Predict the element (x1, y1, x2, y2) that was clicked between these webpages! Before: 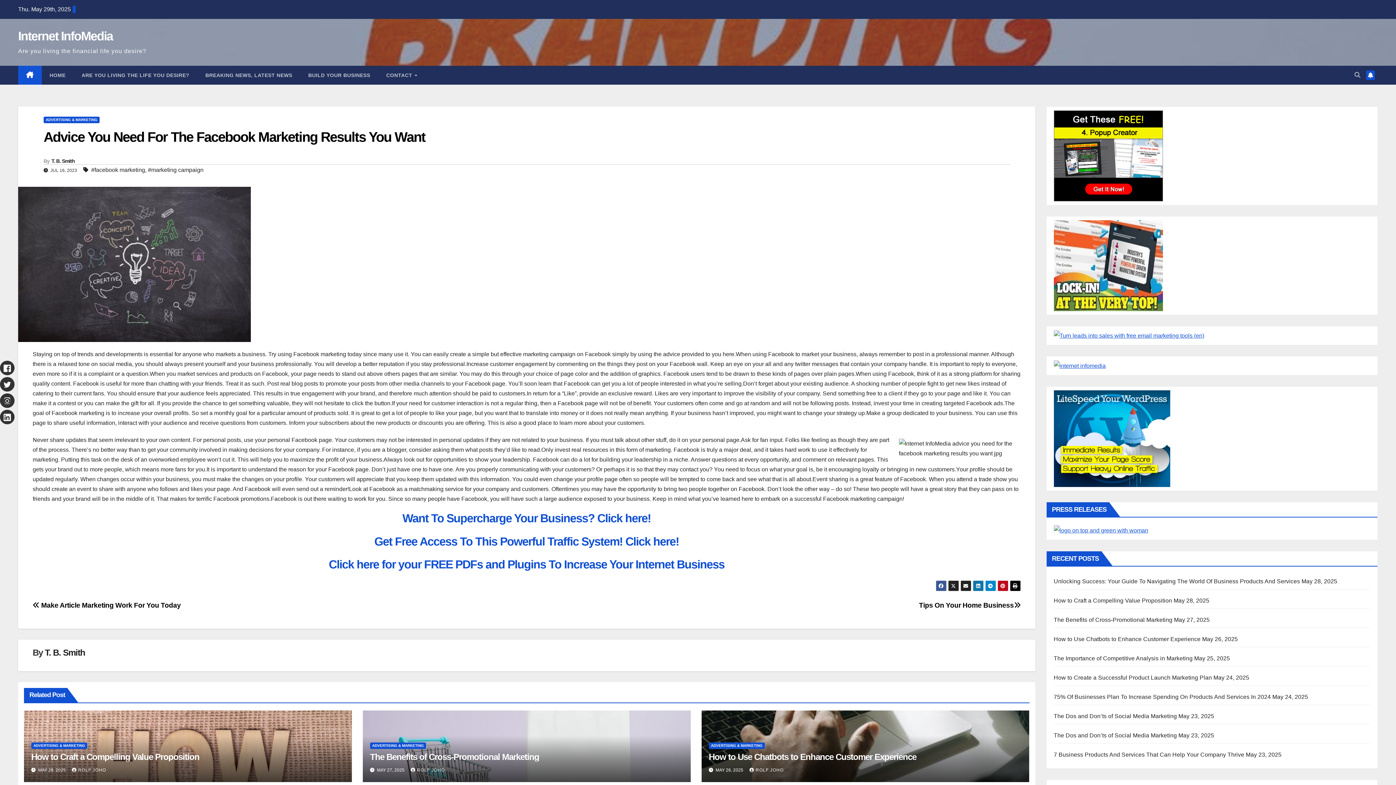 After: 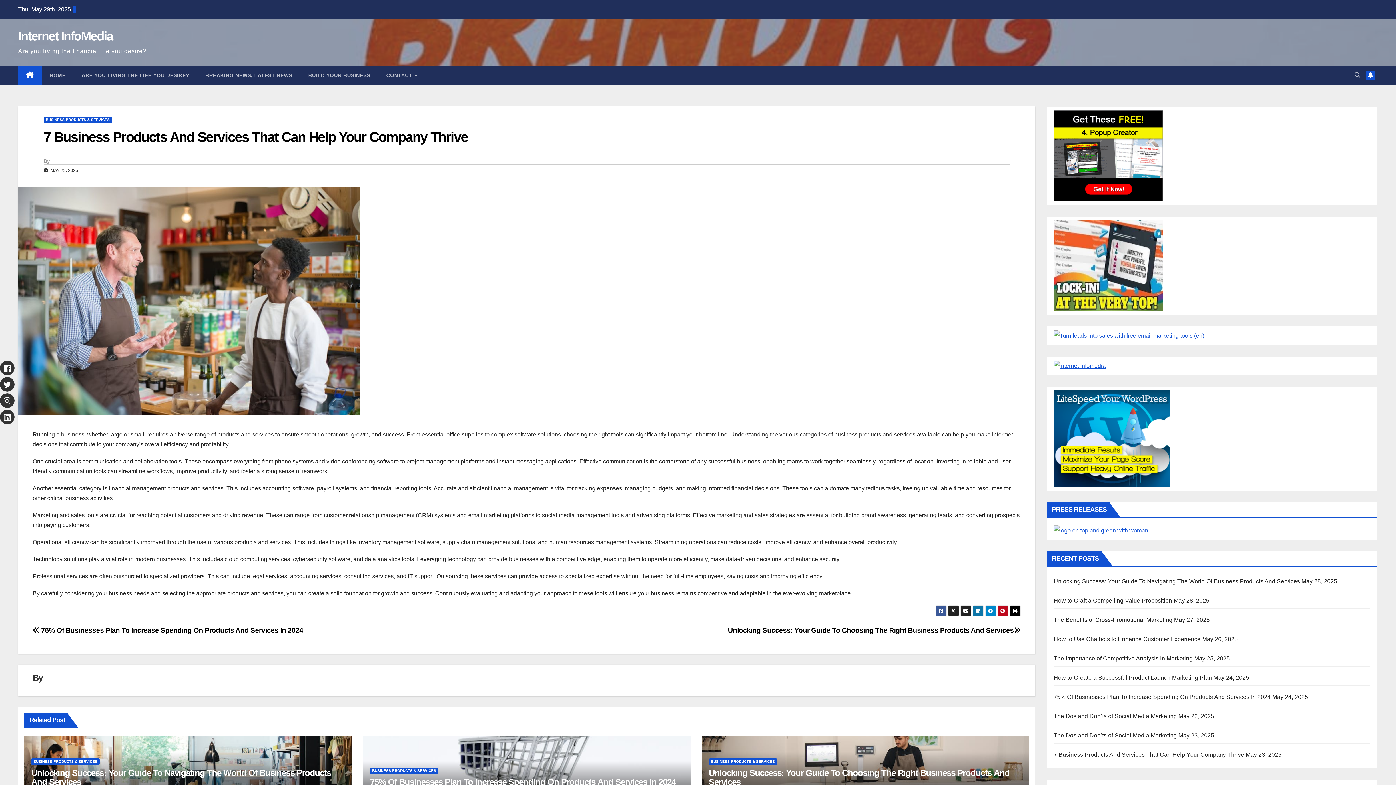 Action: label: 7 Business Products And Services That Can Help Your Company Thrive bbox: (1054, 751, 1244, 758)